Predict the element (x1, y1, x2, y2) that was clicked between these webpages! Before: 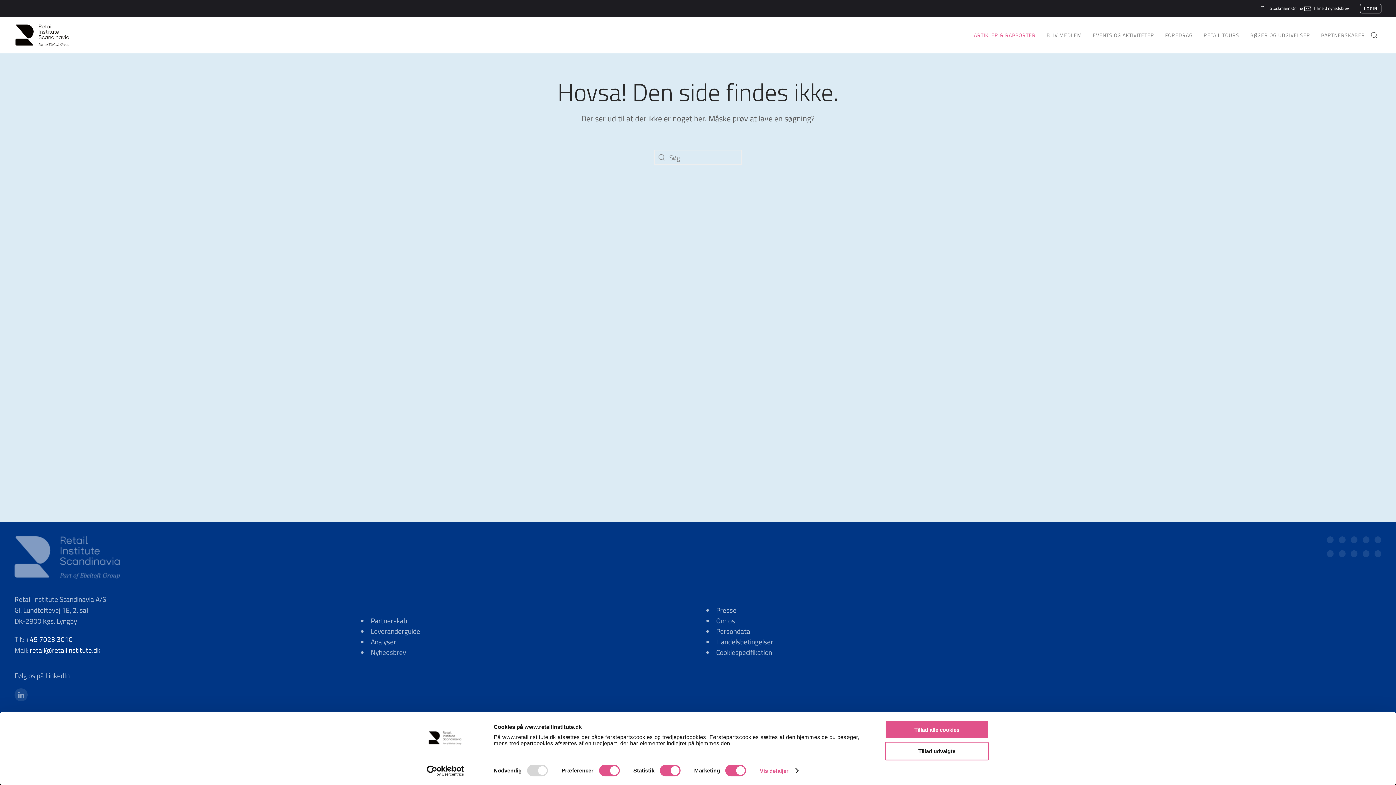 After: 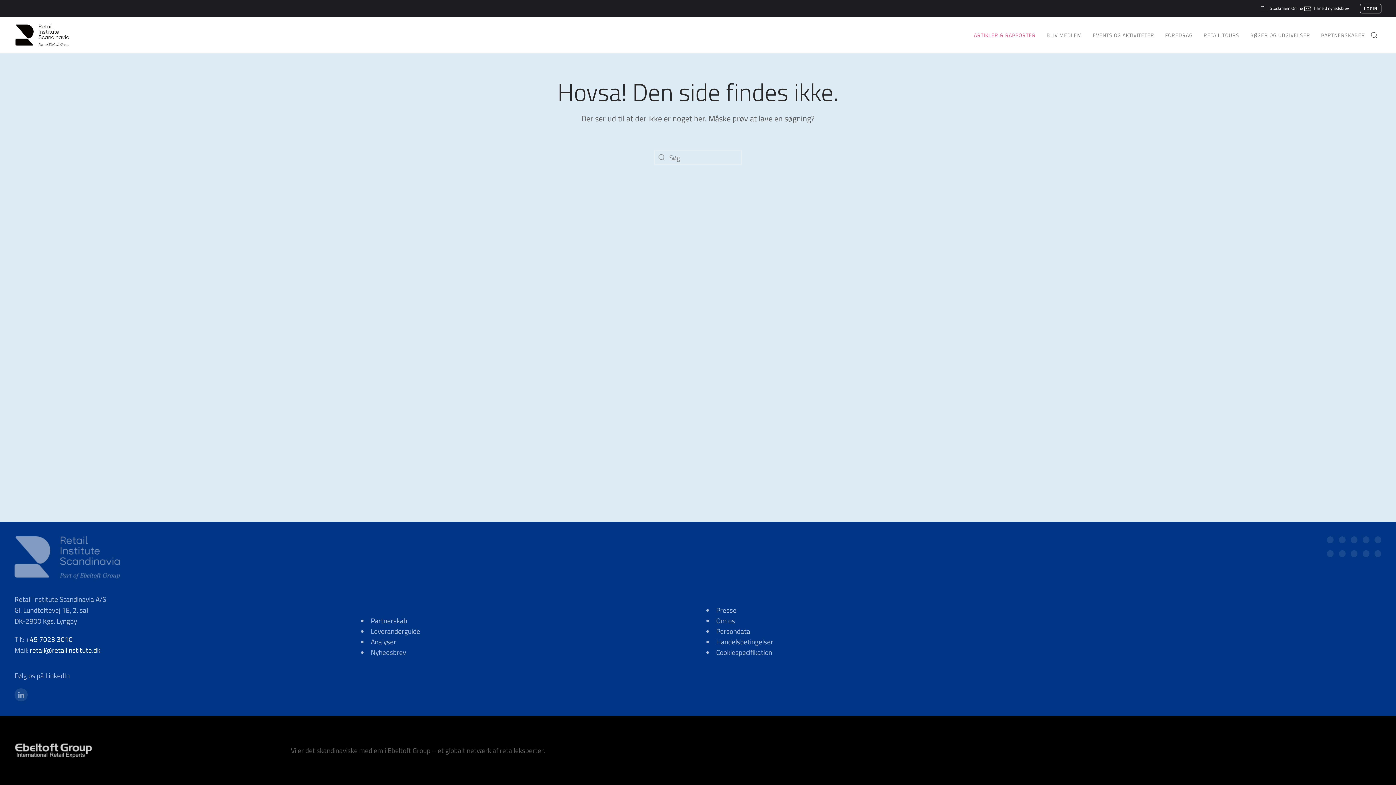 Action: label: Tillad udvalgte bbox: (885, 742, 989, 760)